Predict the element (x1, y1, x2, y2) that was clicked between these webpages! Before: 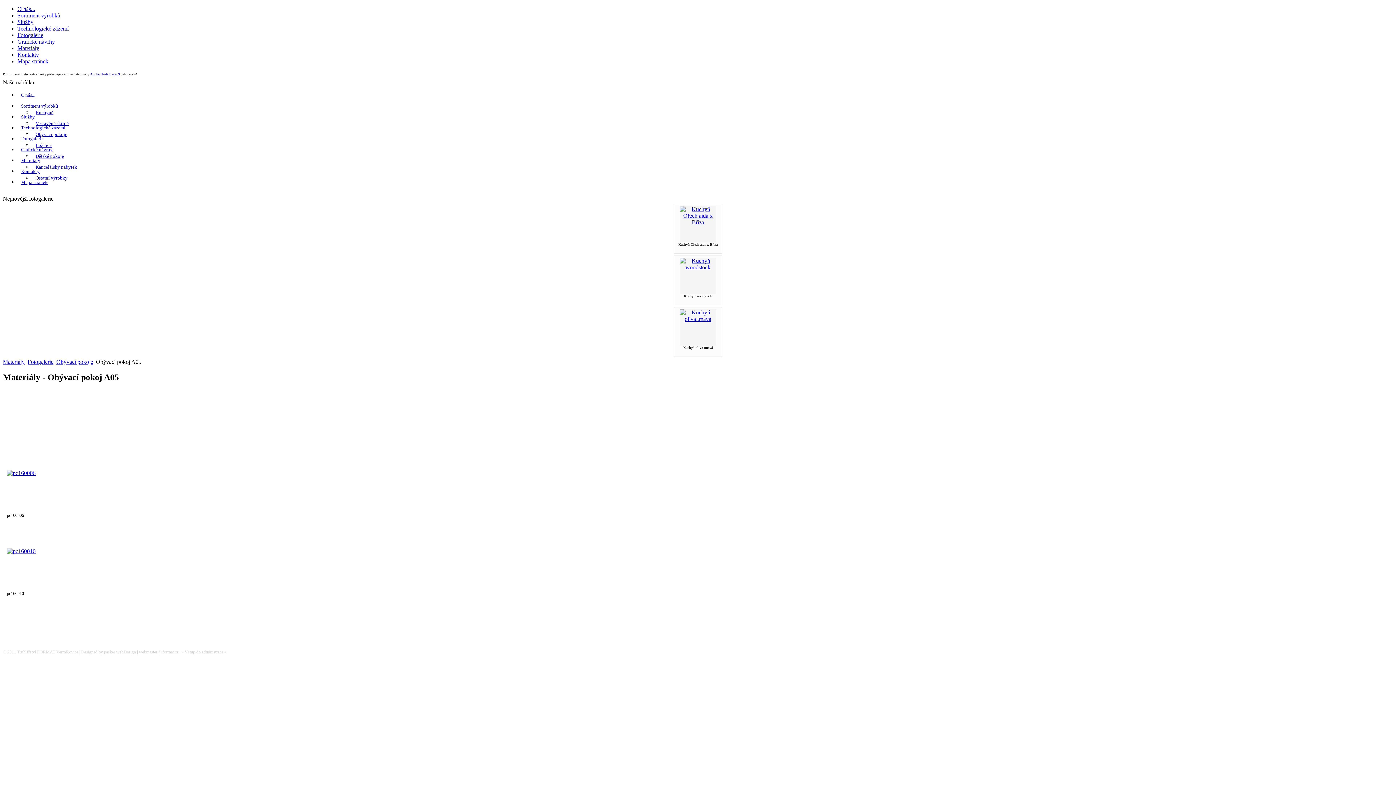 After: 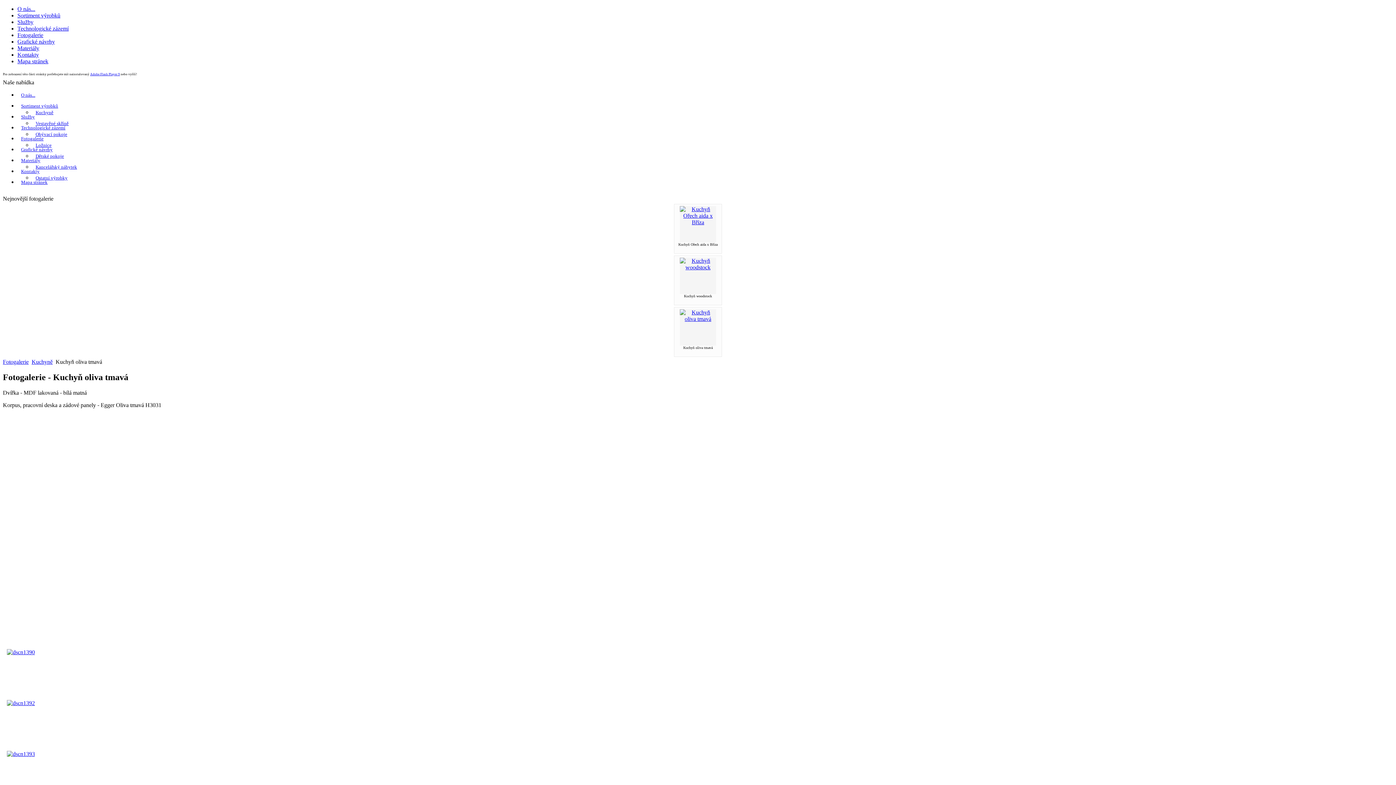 Action: bbox: (680, 316, 716, 322)